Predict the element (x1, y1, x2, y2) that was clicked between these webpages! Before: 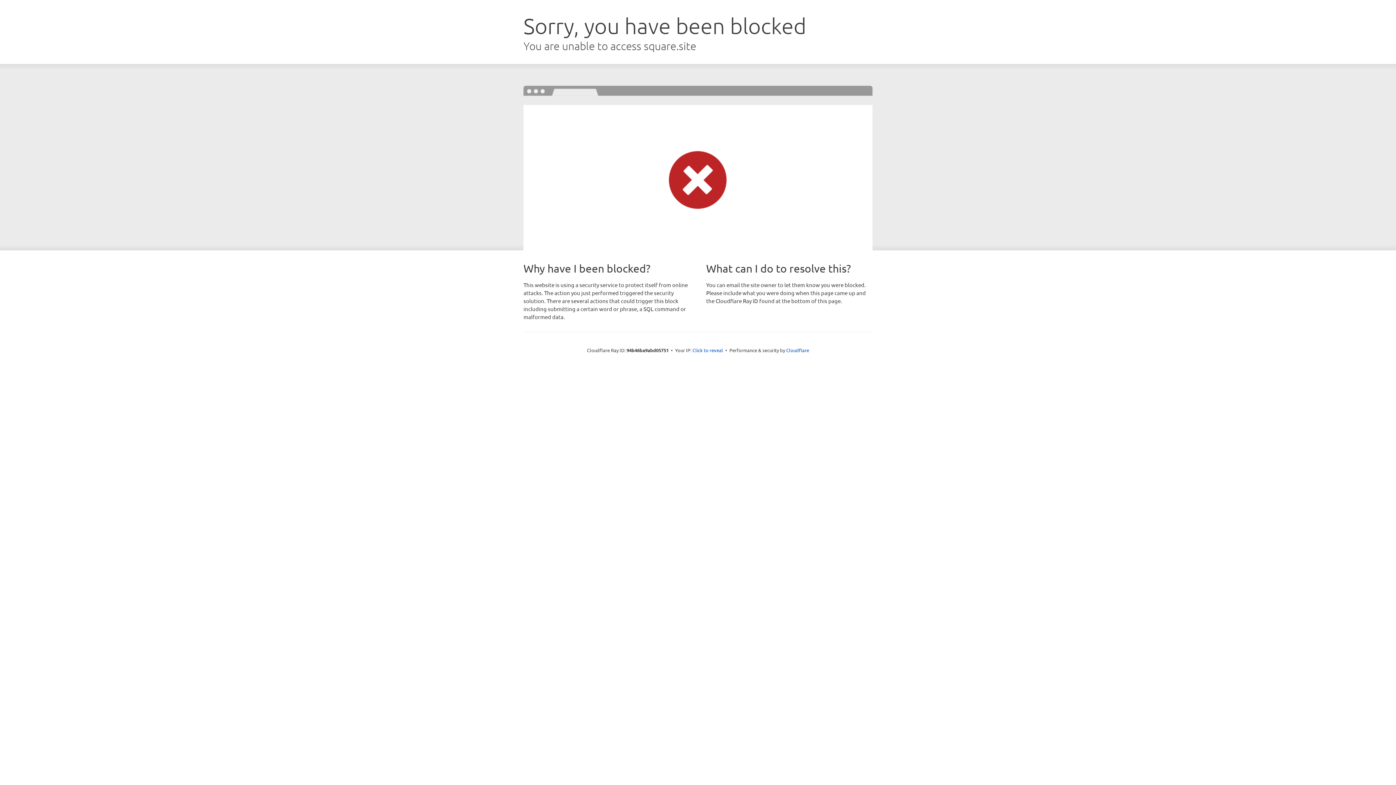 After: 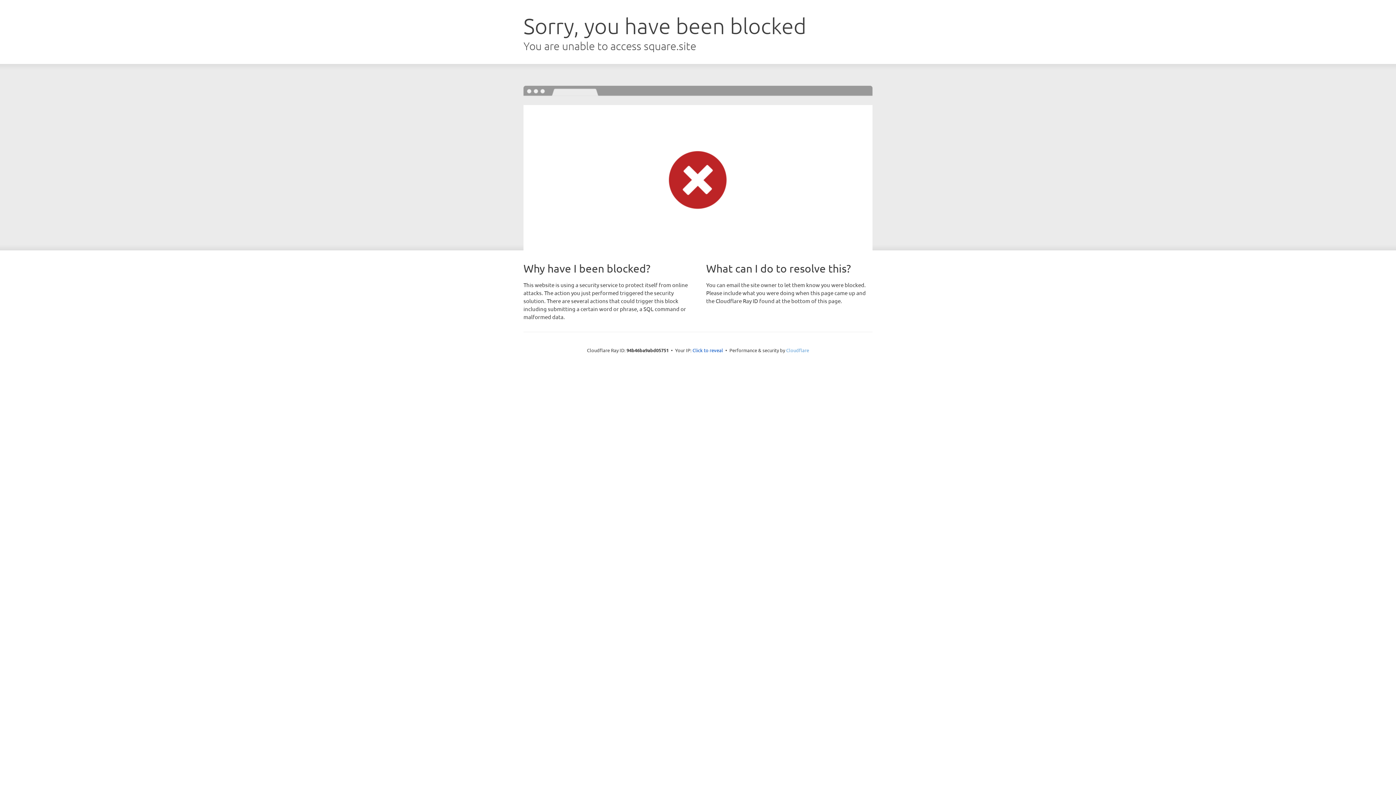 Action: label: Cloudflare bbox: (786, 347, 809, 353)